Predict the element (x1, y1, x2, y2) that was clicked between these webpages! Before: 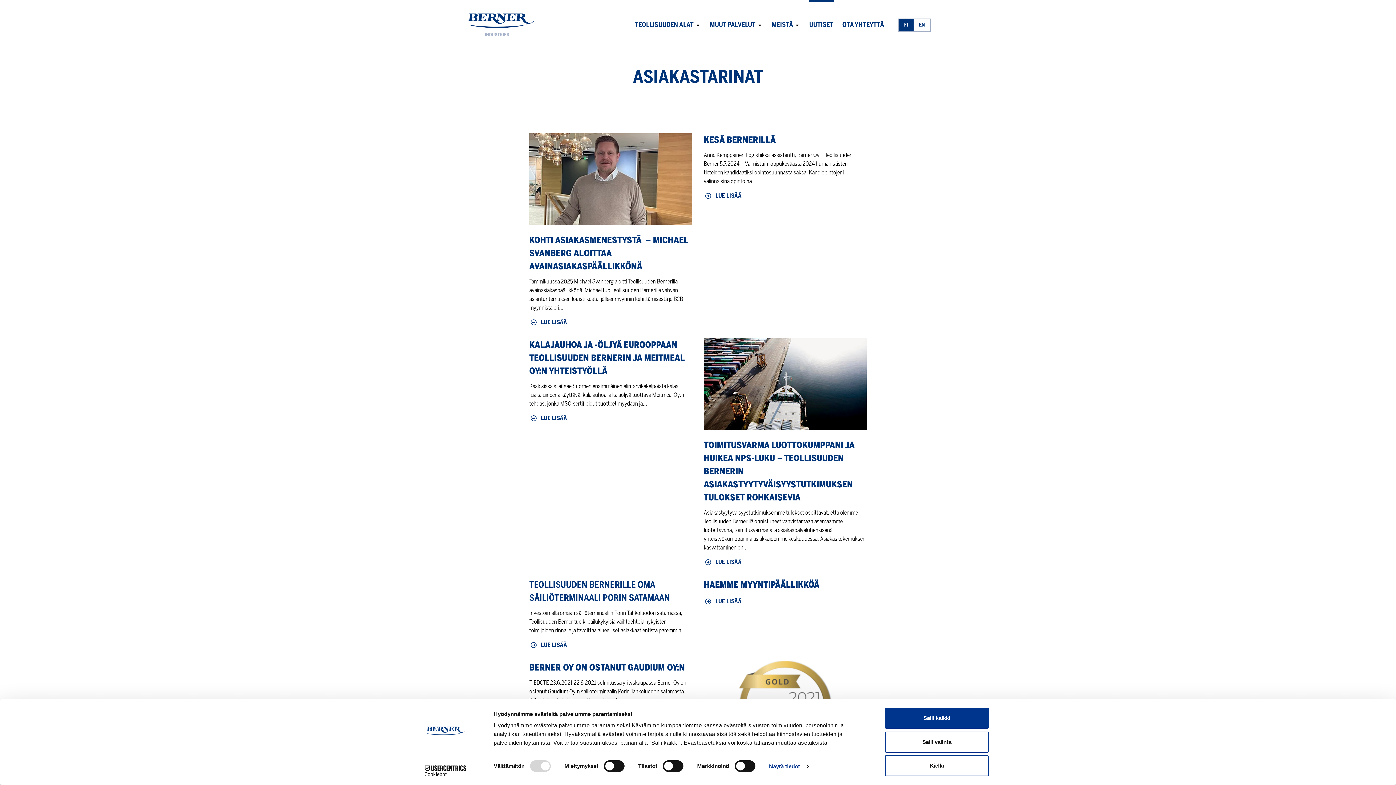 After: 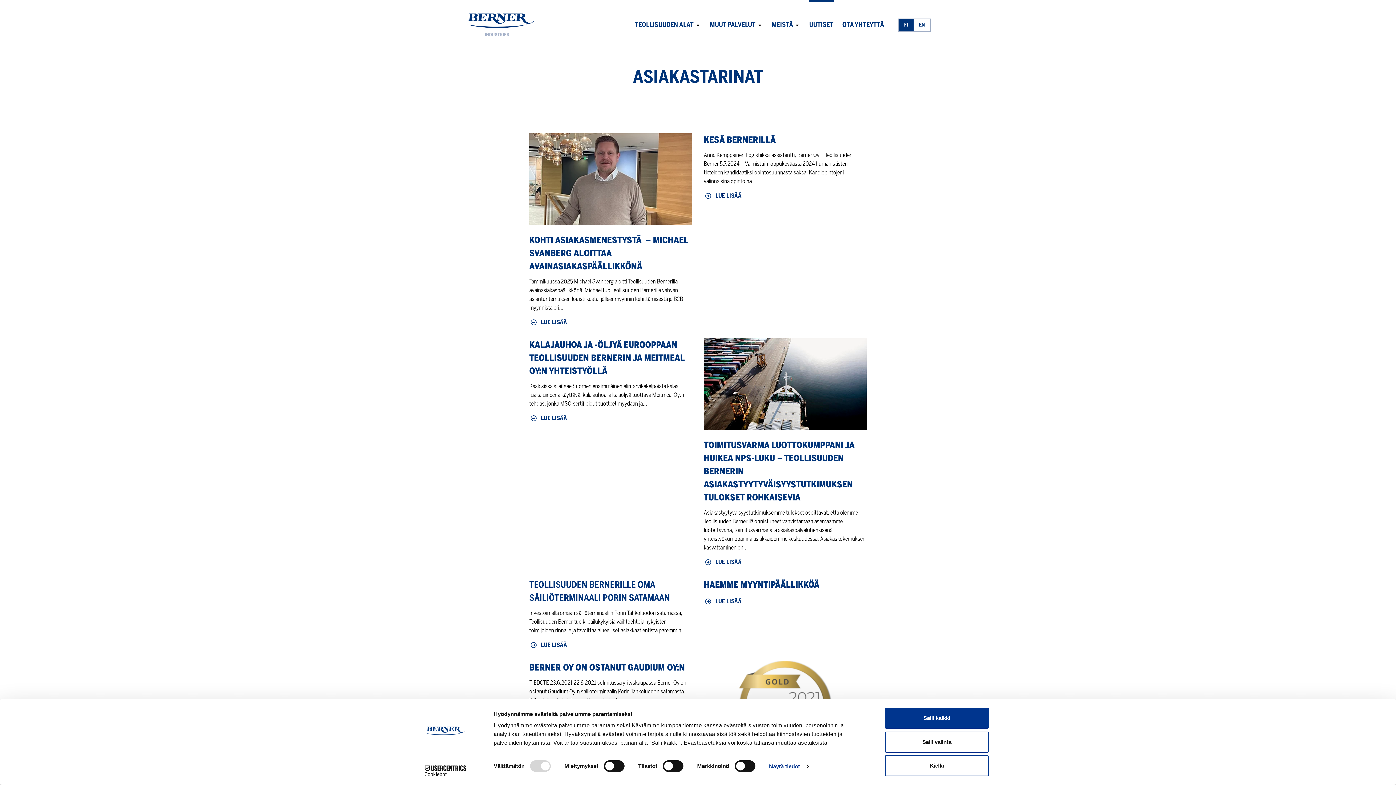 Action: bbox: (898, 18, 913, 31) label: FI